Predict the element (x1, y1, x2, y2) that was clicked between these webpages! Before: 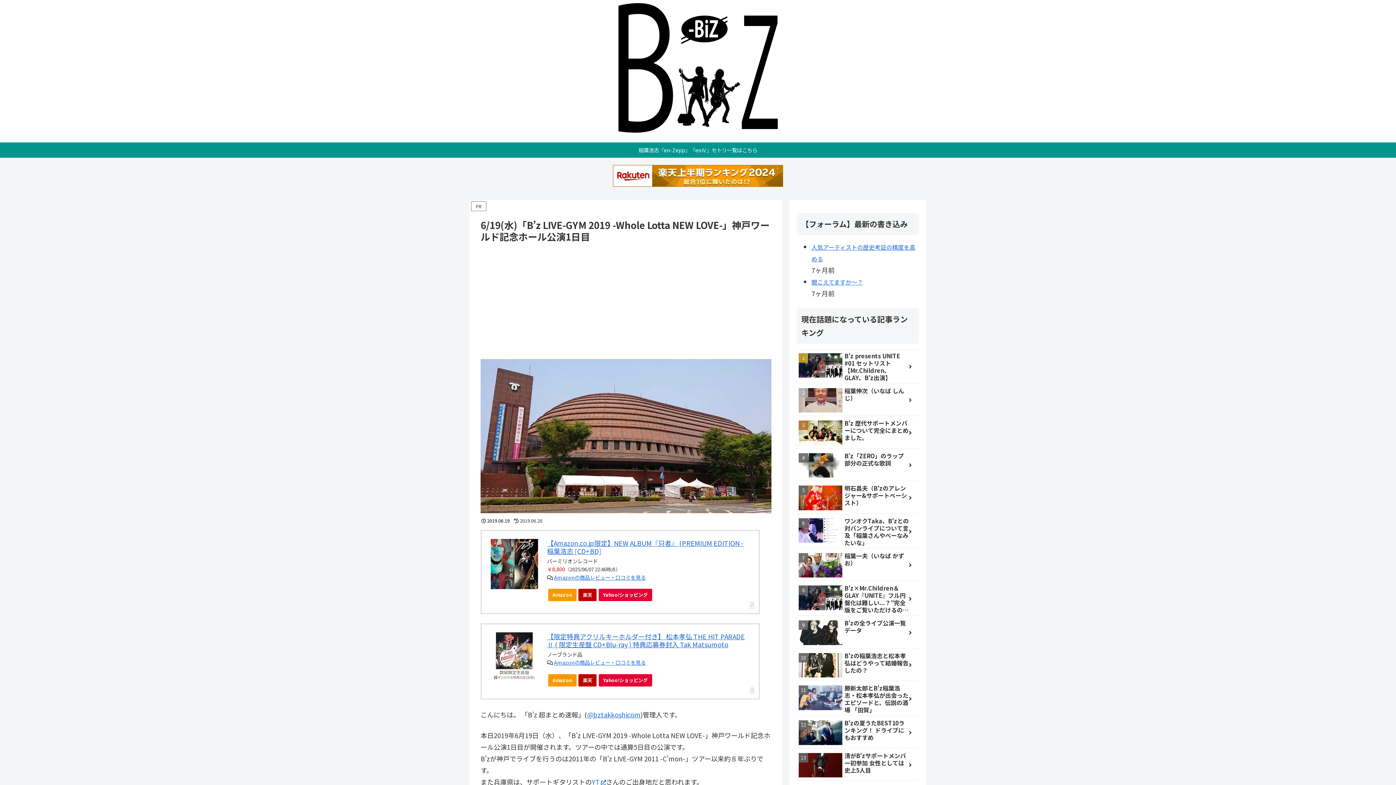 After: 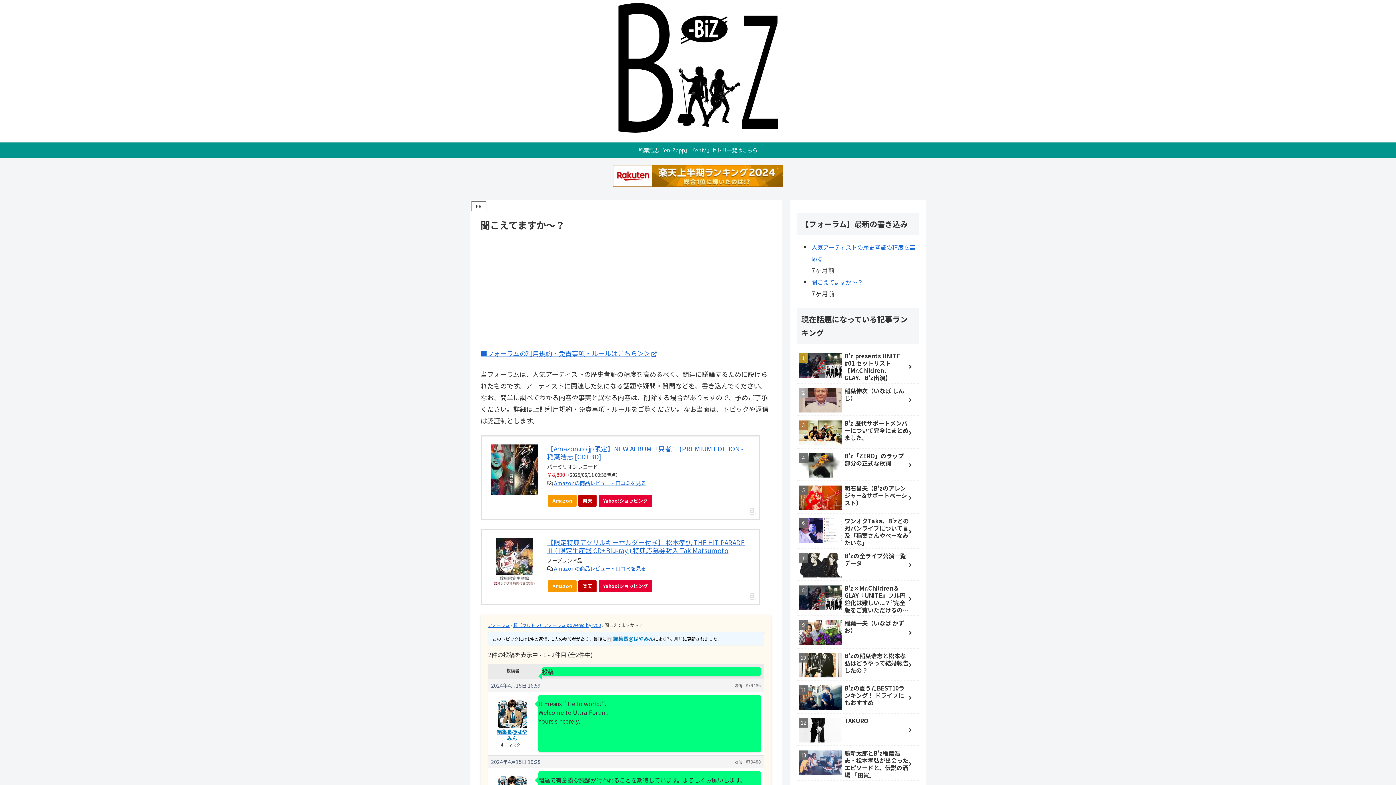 Action: bbox: (811, 277, 863, 286) label: 聞こえてますか～？